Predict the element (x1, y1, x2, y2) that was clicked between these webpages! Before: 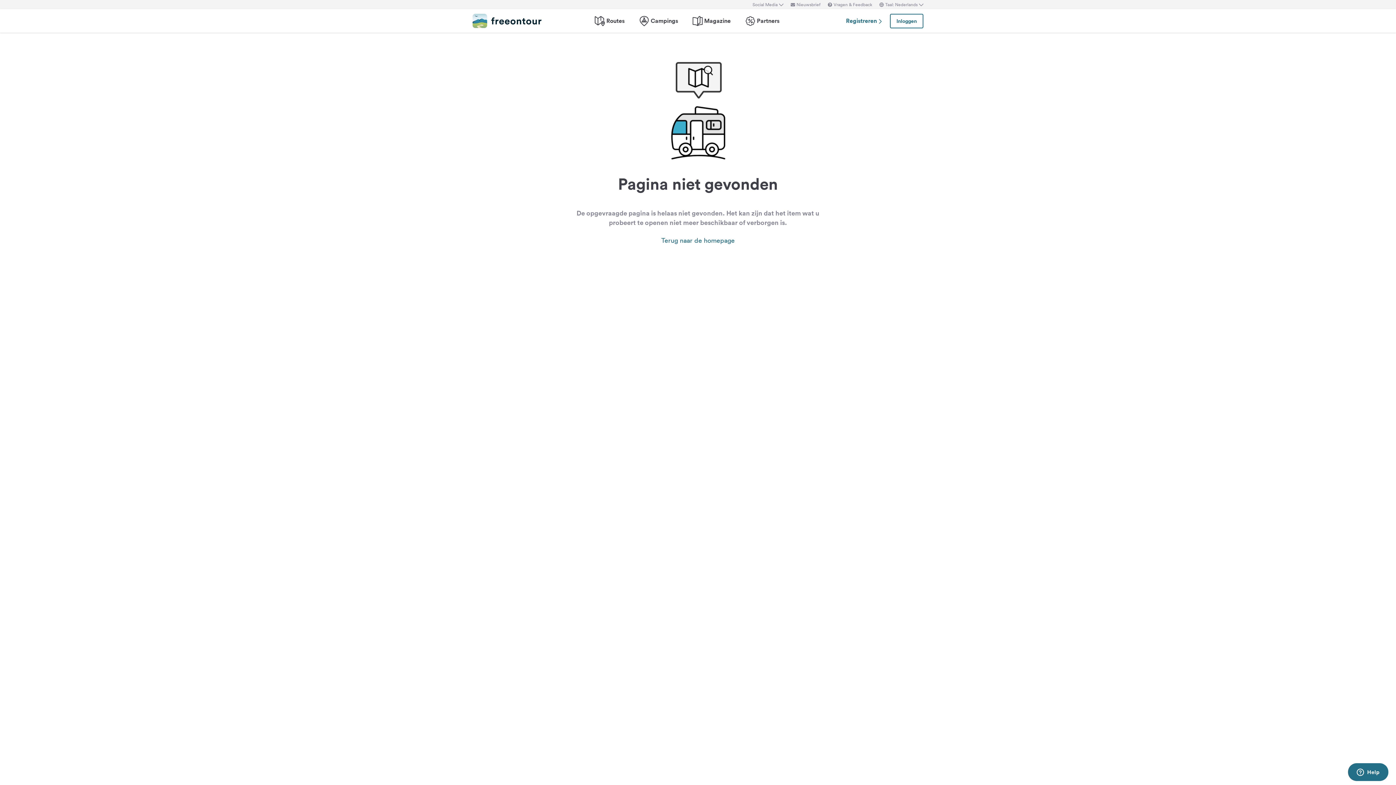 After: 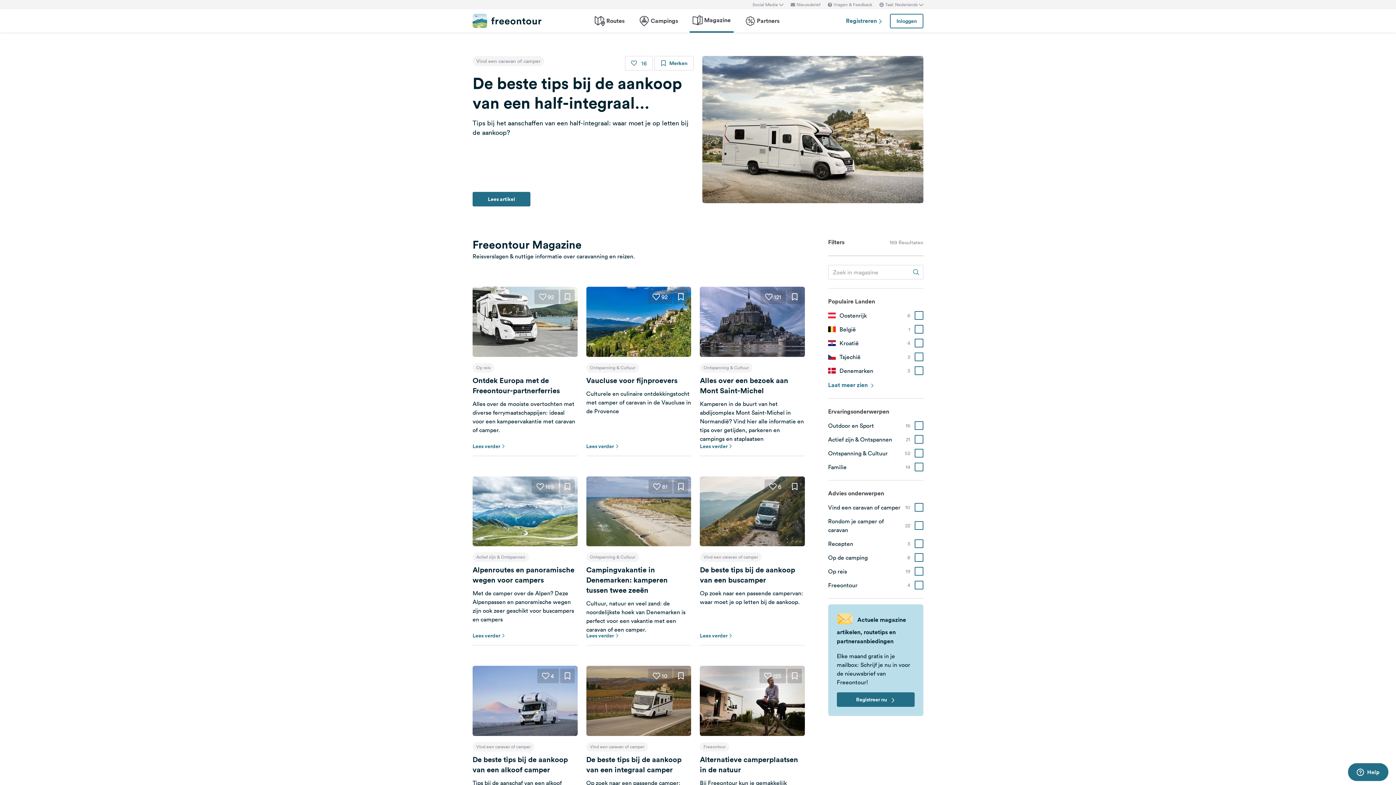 Action: label: Magazine bbox: (692, 15, 730, 26)